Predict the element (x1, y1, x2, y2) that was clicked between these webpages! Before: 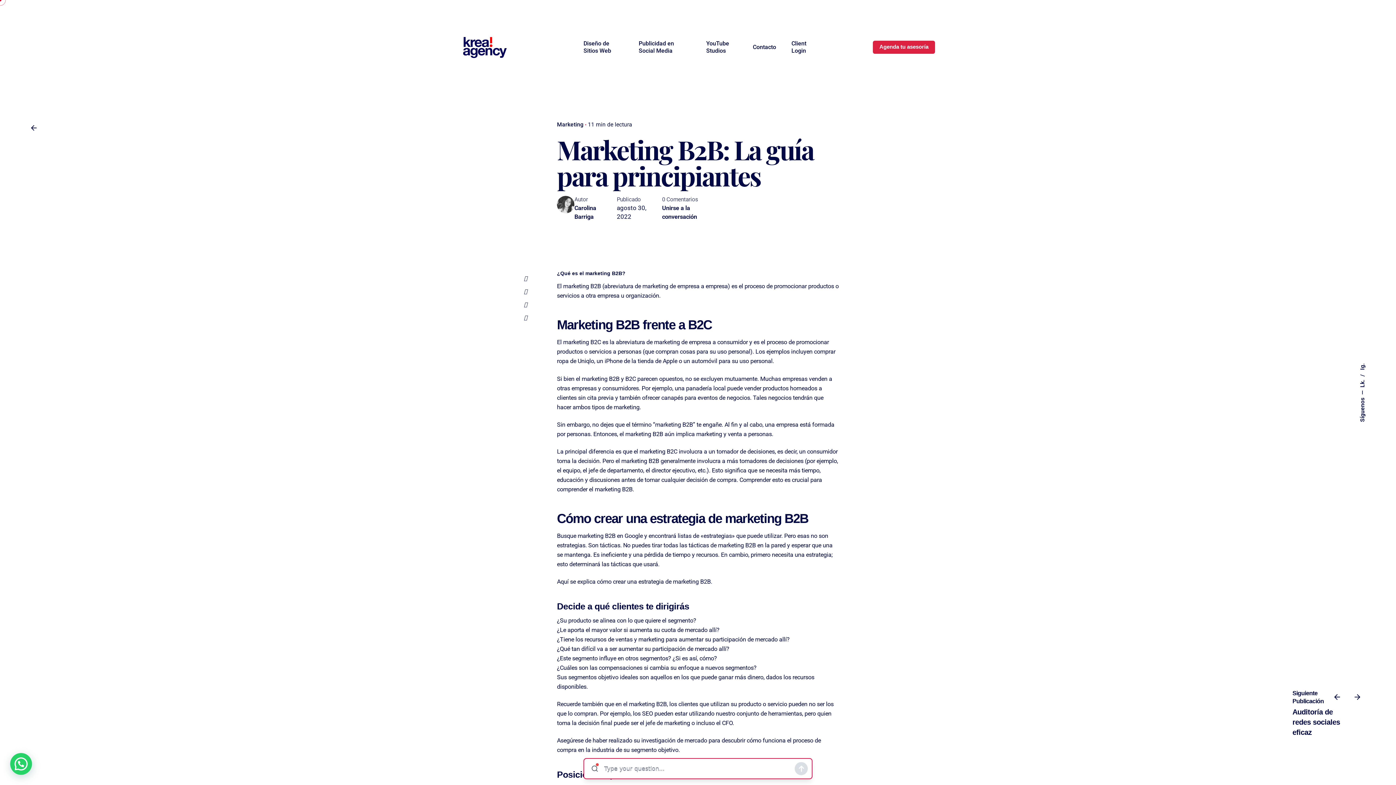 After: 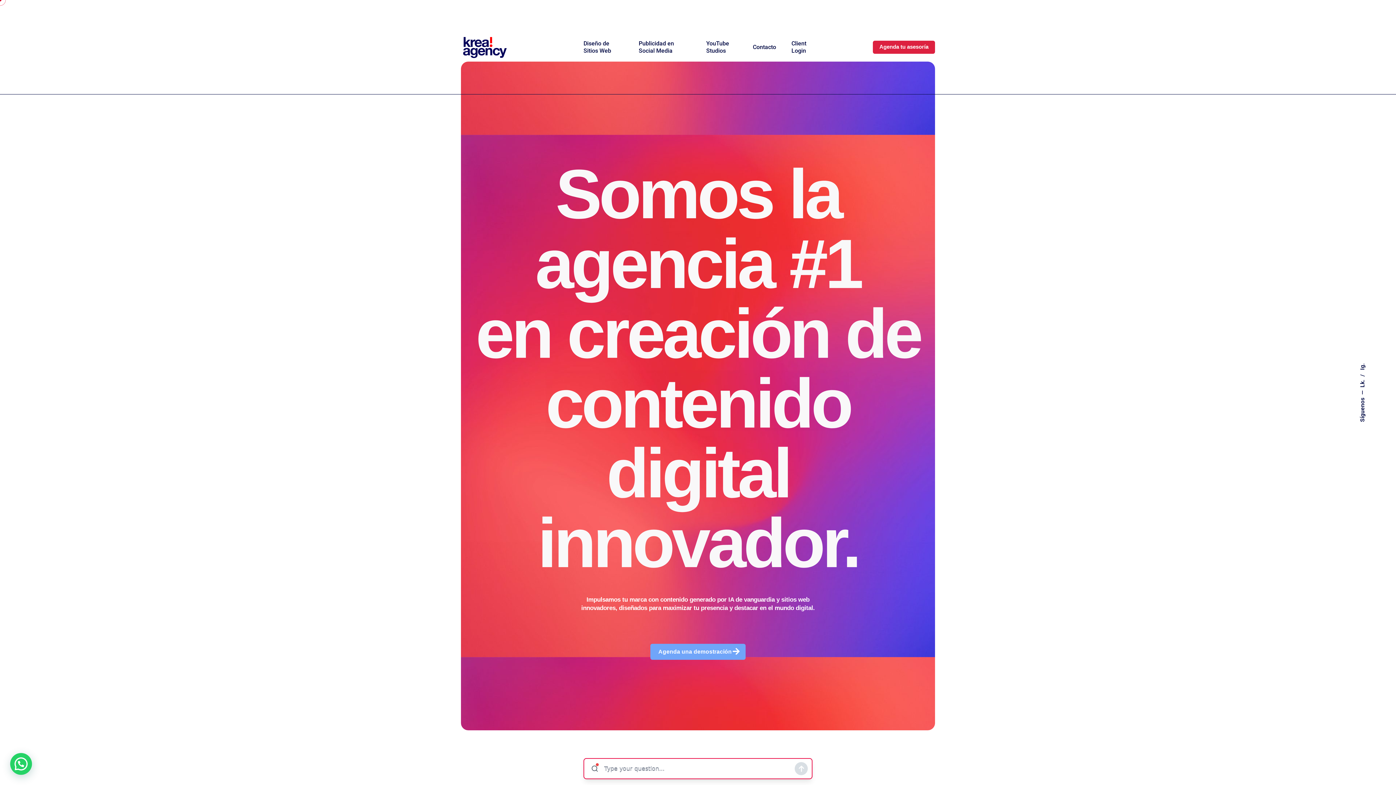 Action: bbox: (461, 35, 508, 59)